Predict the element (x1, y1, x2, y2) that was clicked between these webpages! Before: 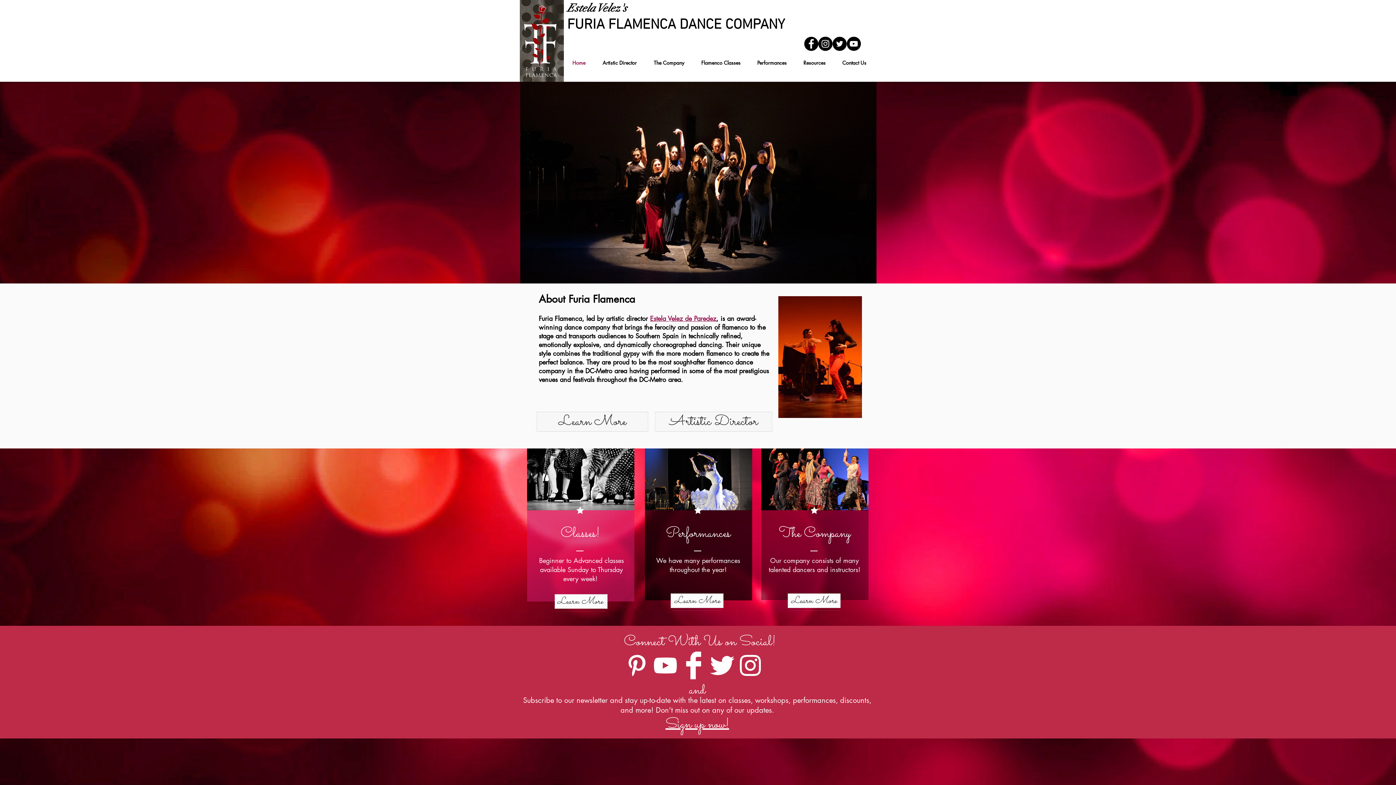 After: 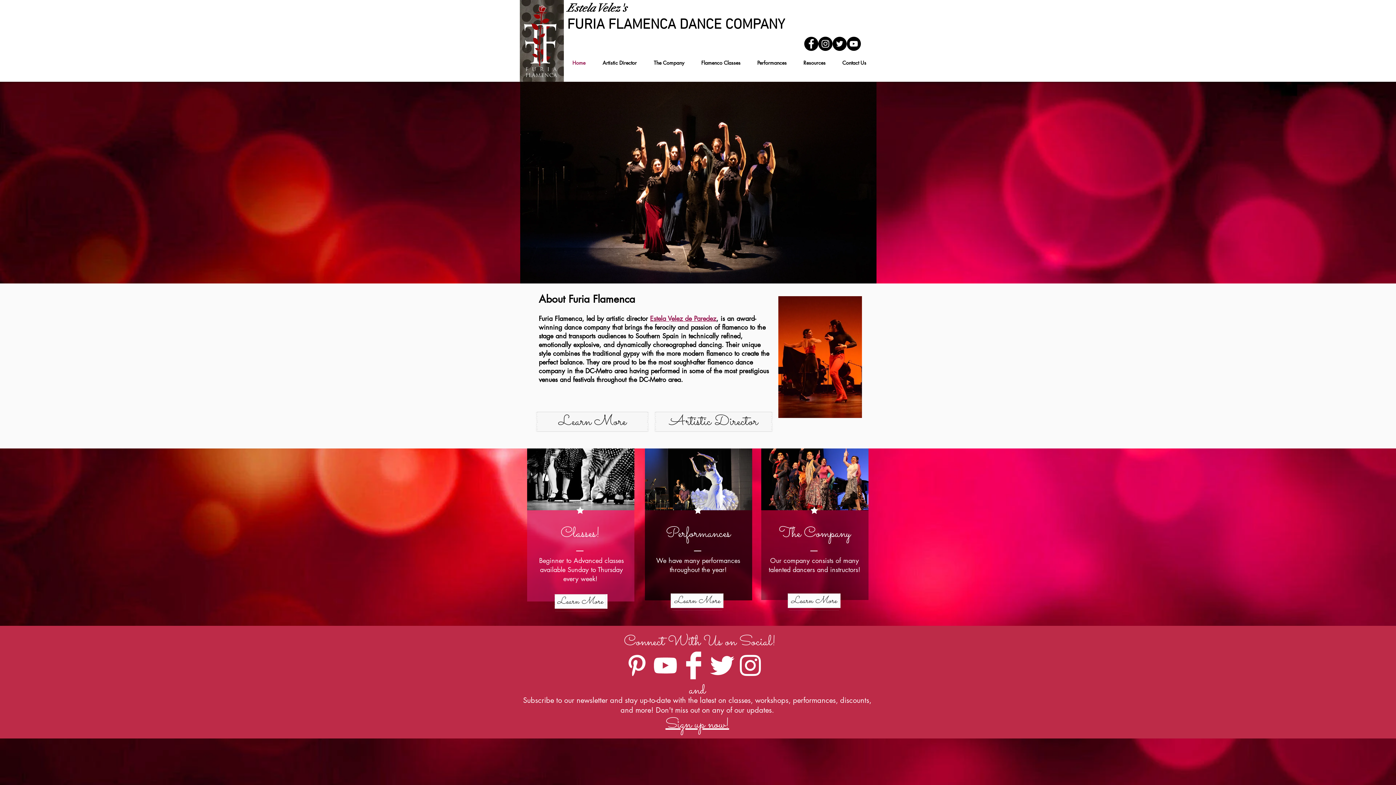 Action: label: Twitter Clean  bbox: (708, 651, 736, 680)